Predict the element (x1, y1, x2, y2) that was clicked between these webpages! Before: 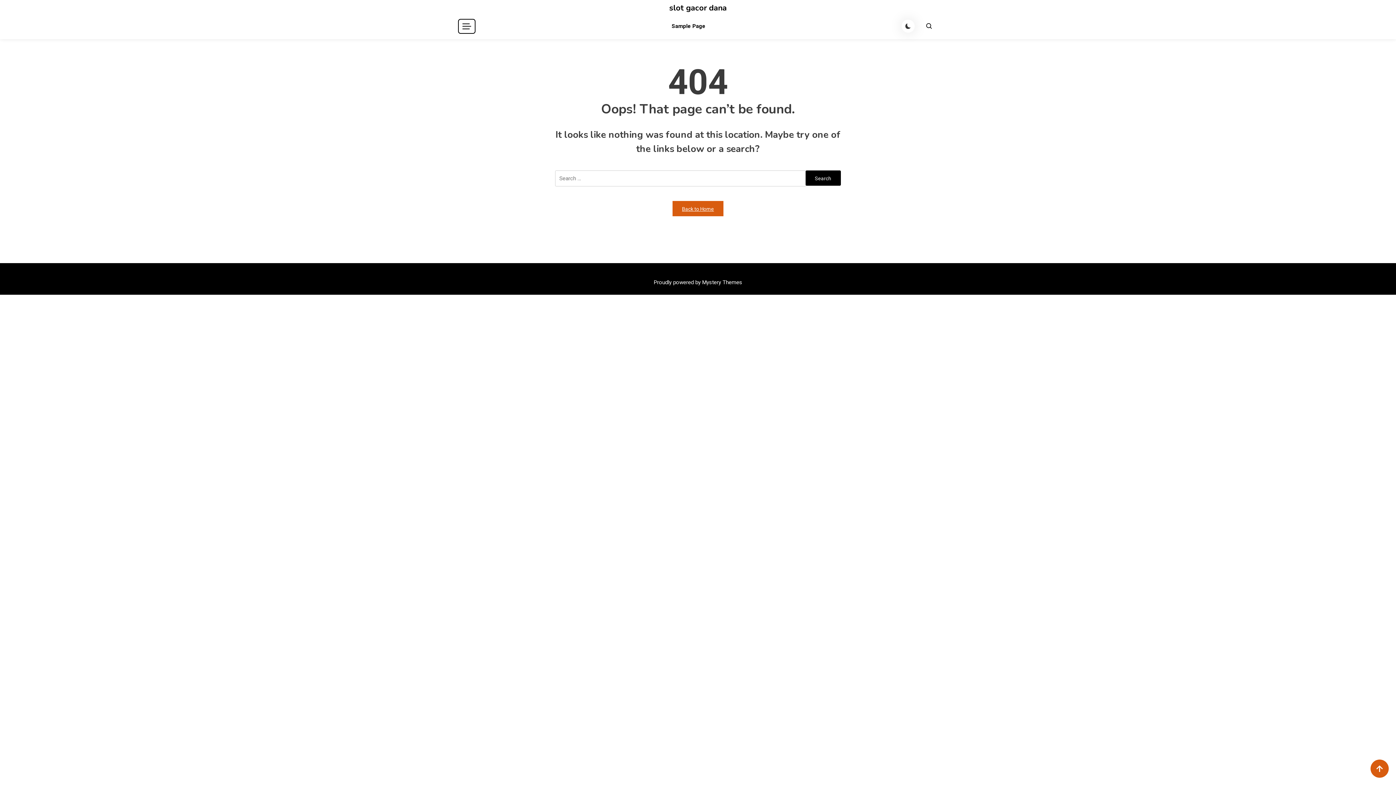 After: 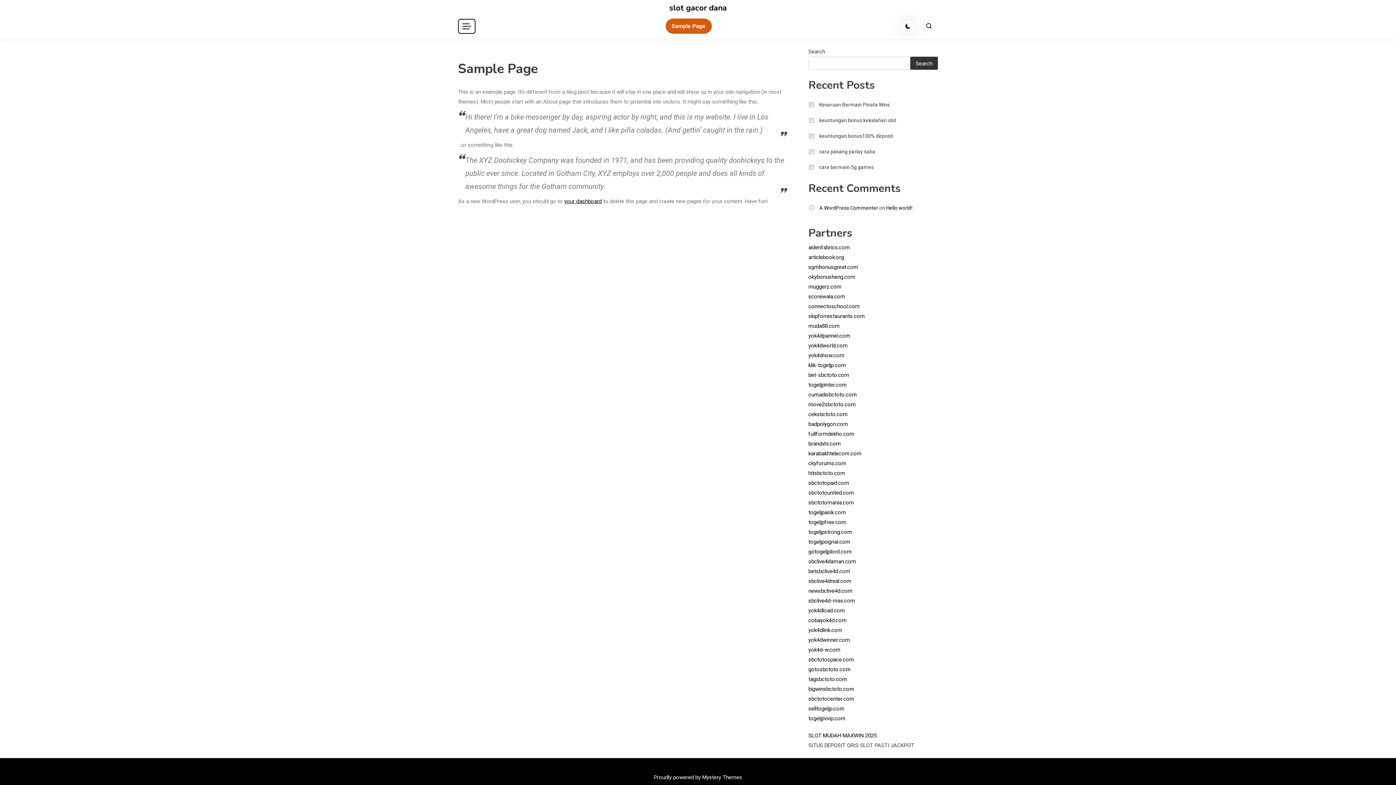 Action: bbox: (665, 18, 711, 33) label: Sample Page